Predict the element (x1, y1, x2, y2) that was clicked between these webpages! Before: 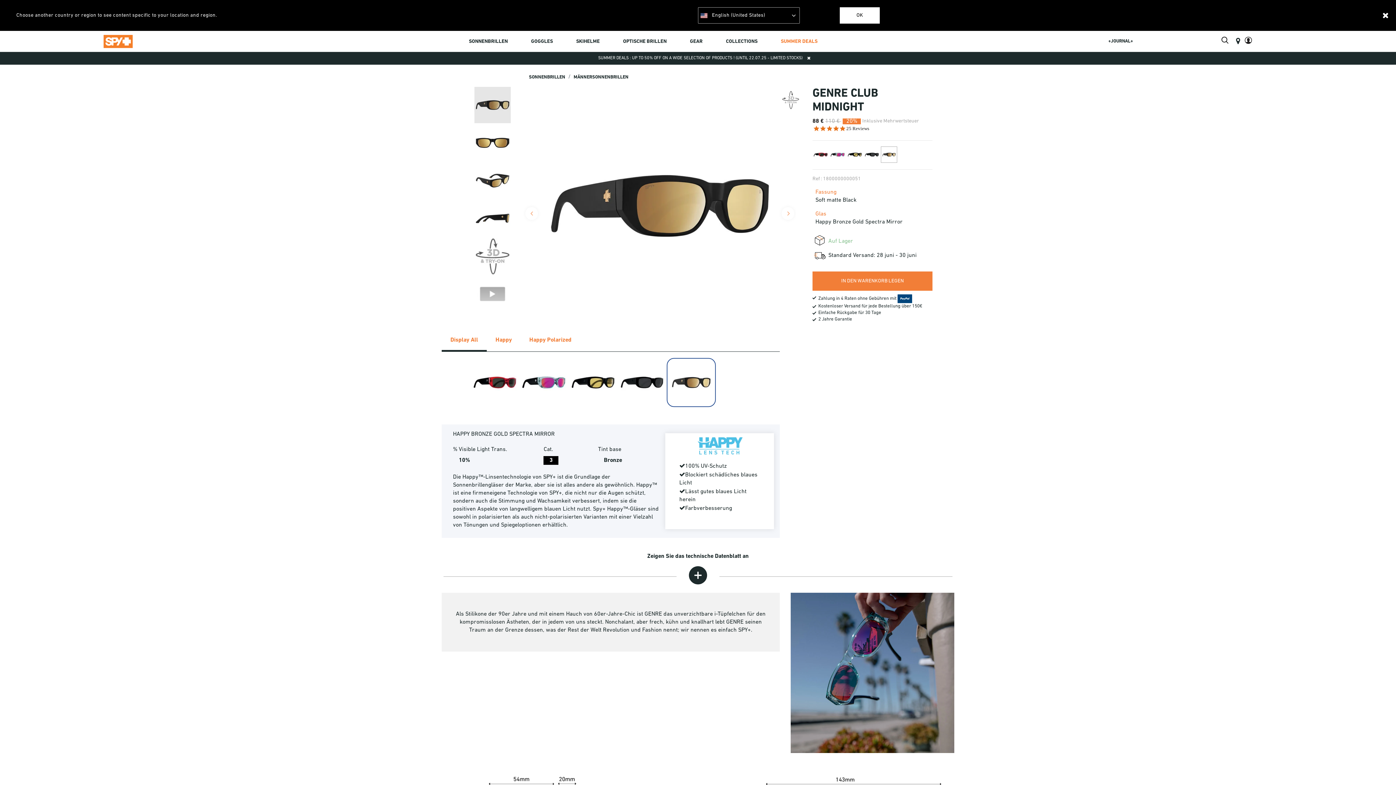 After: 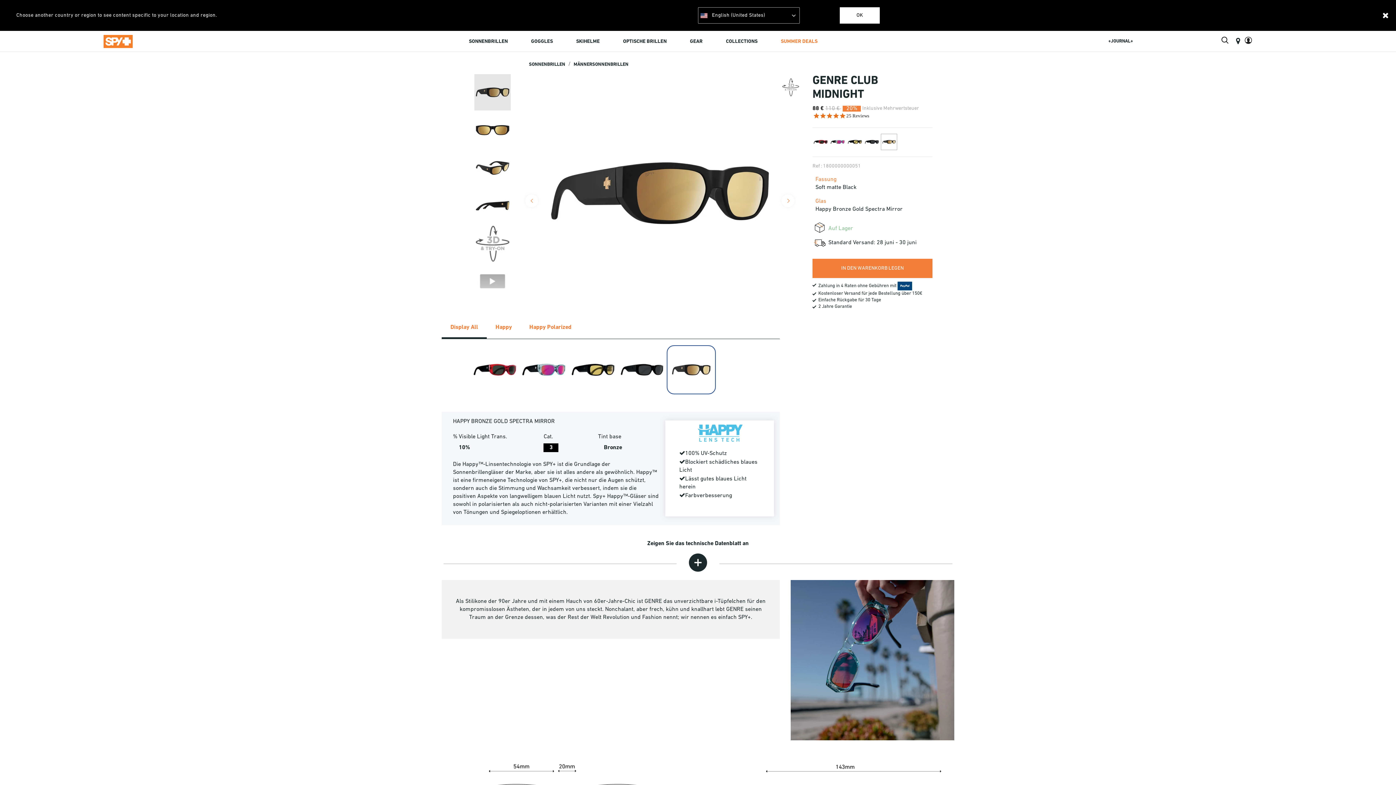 Action: bbox: (802, 51, 815, 64) label: Schließen